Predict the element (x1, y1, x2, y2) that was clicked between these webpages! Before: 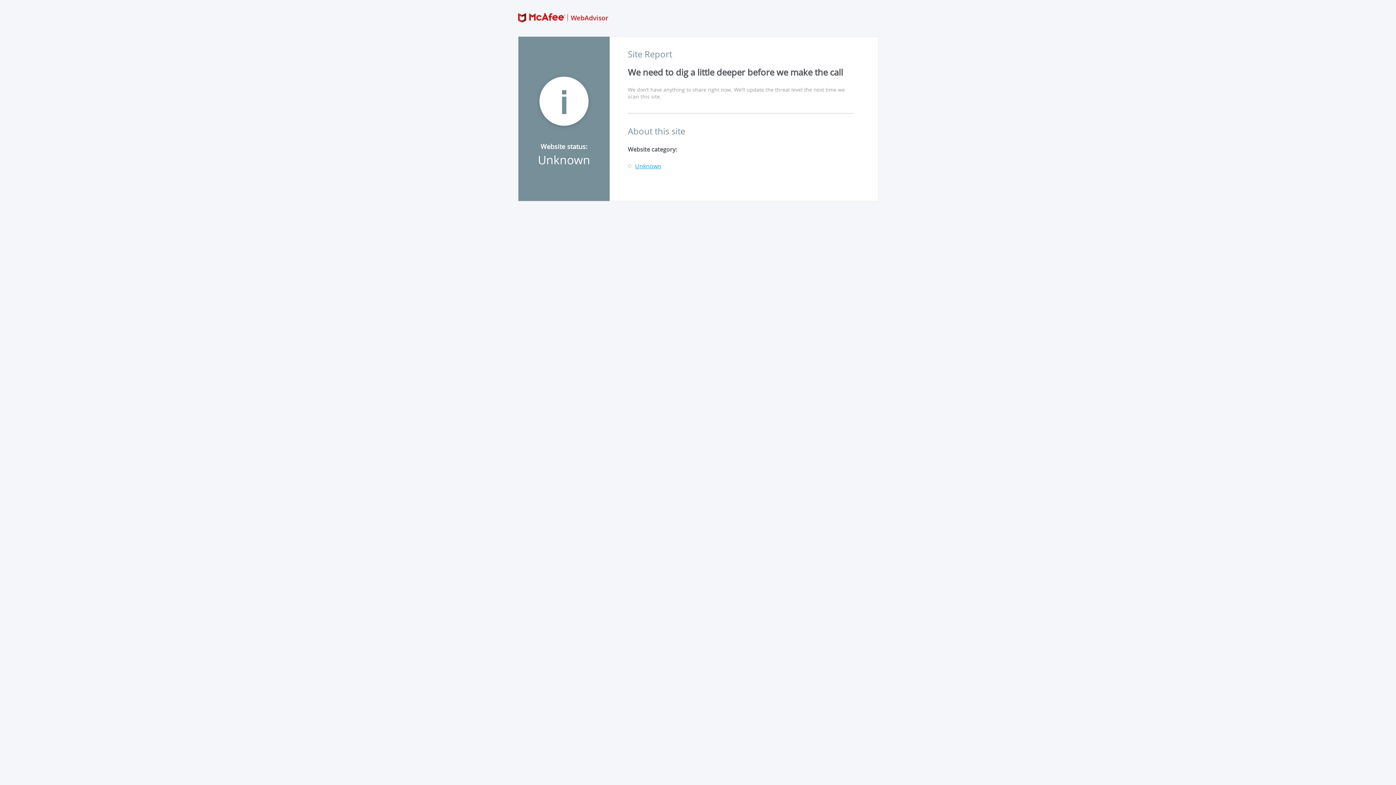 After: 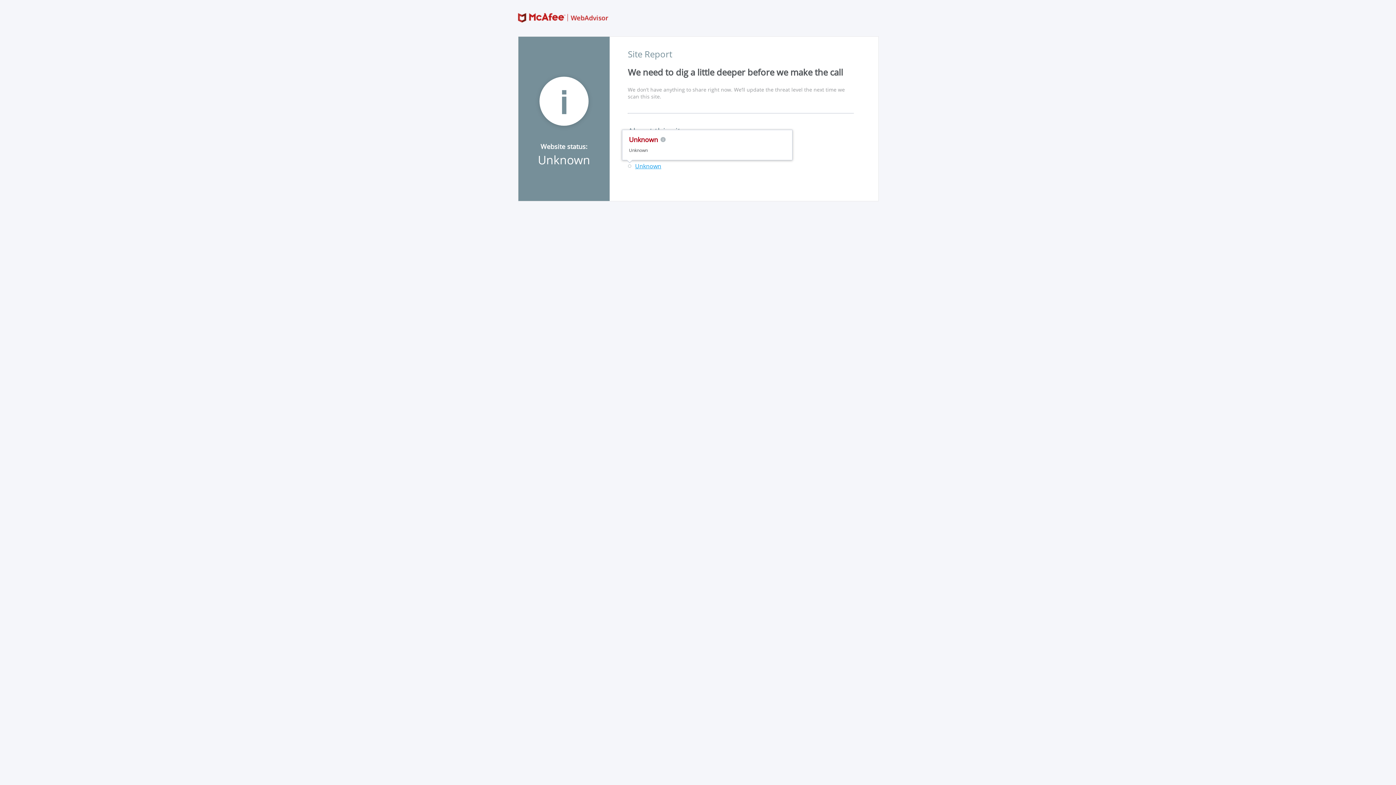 Action: bbox: (635, 163, 661, 169) label: Unknown